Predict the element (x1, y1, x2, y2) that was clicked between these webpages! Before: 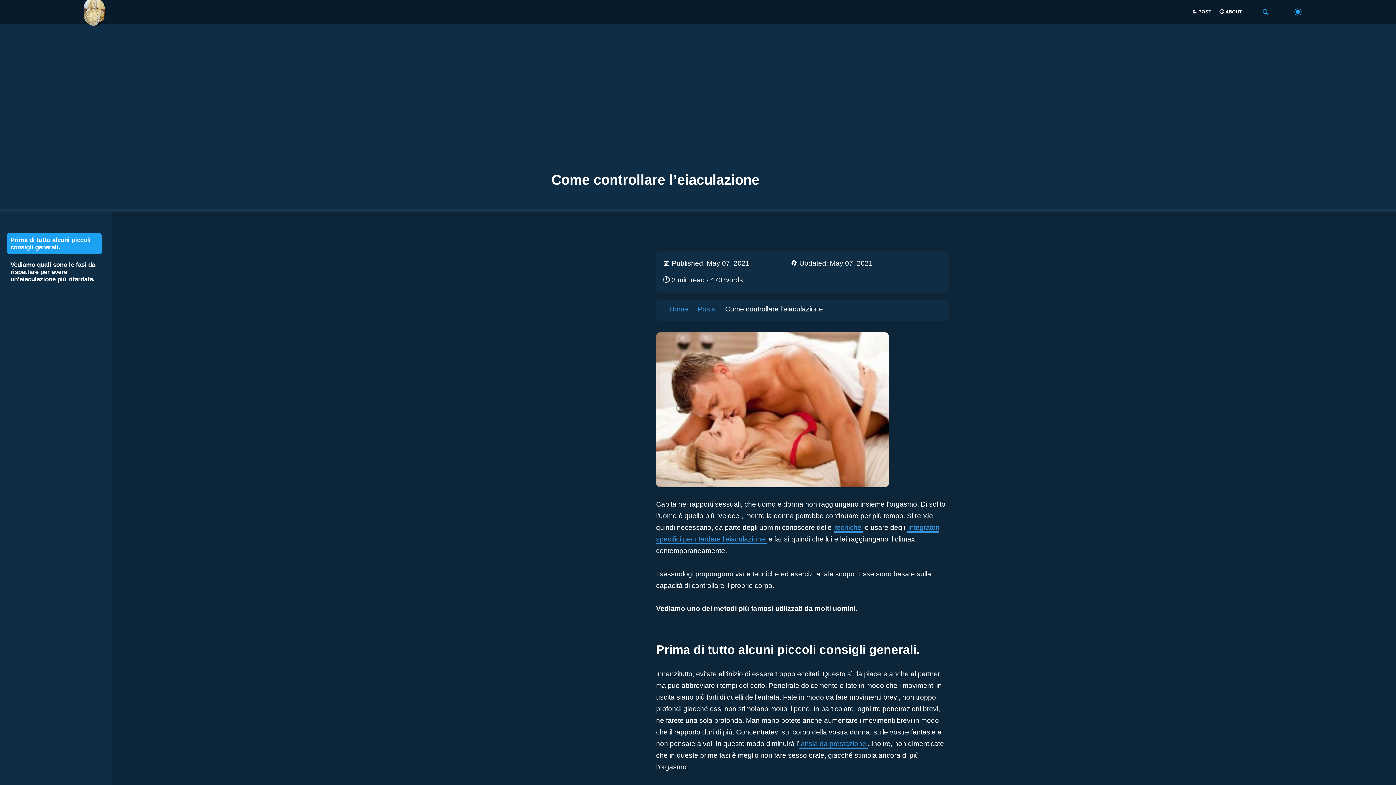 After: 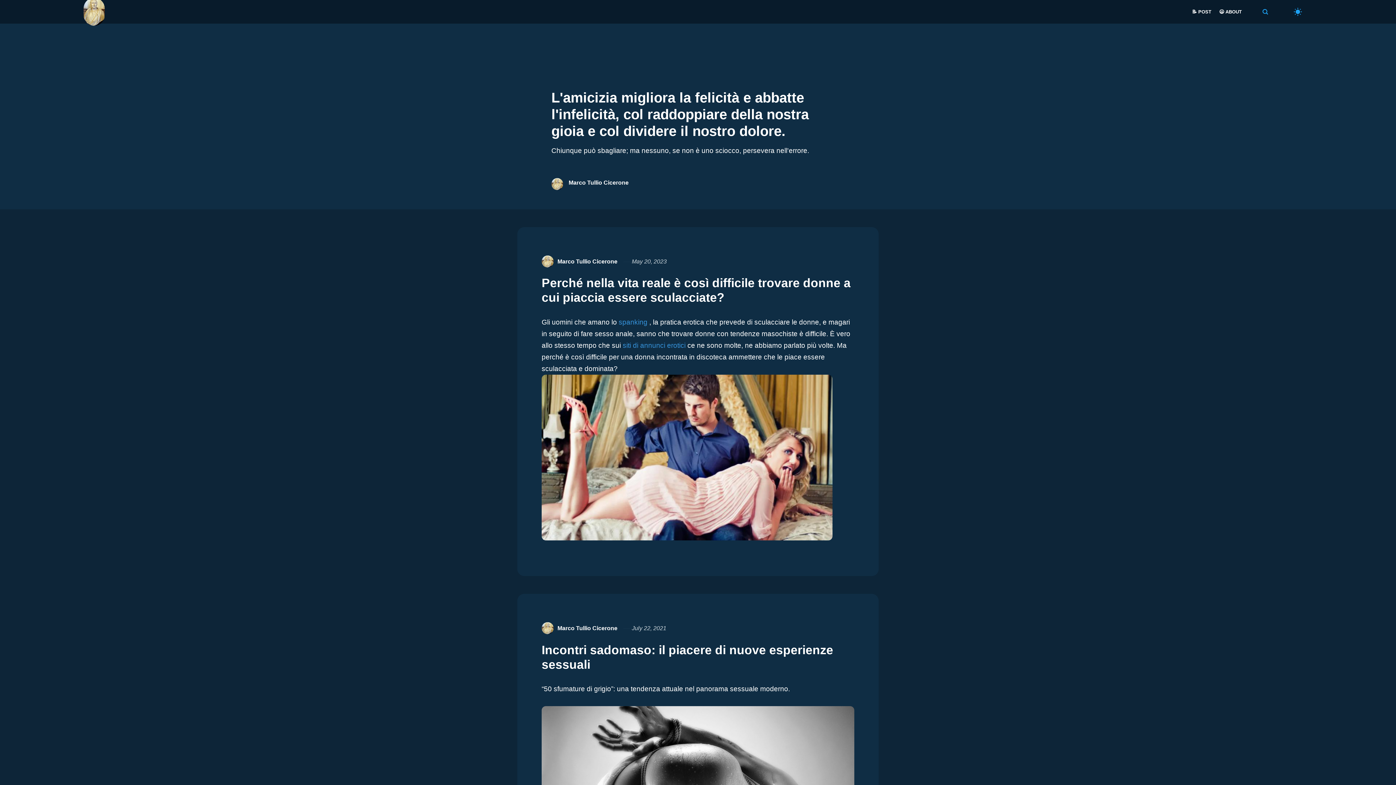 Action: bbox: (83, -2, 104, 25)